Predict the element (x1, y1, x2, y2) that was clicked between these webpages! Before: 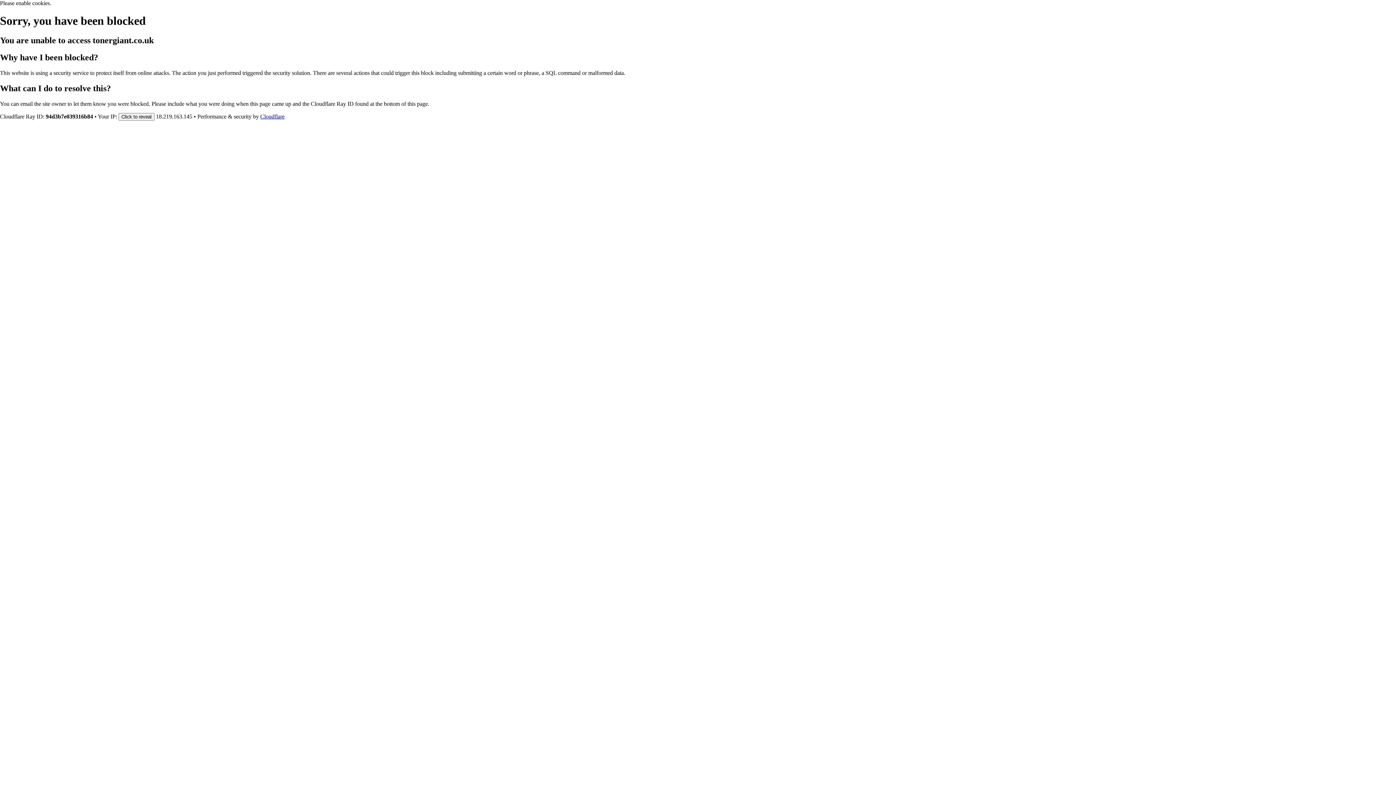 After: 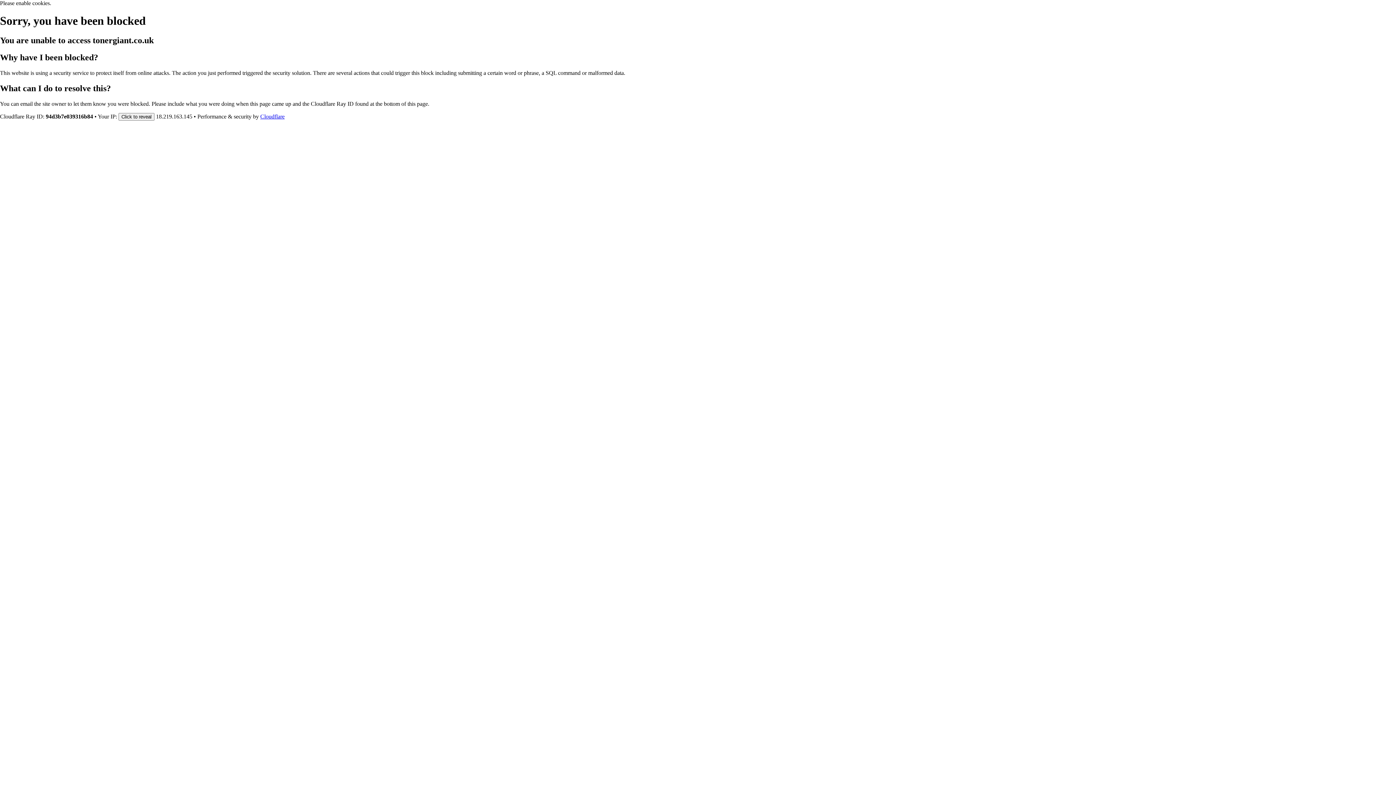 Action: bbox: (260, 113, 284, 119) label: Cloudflare